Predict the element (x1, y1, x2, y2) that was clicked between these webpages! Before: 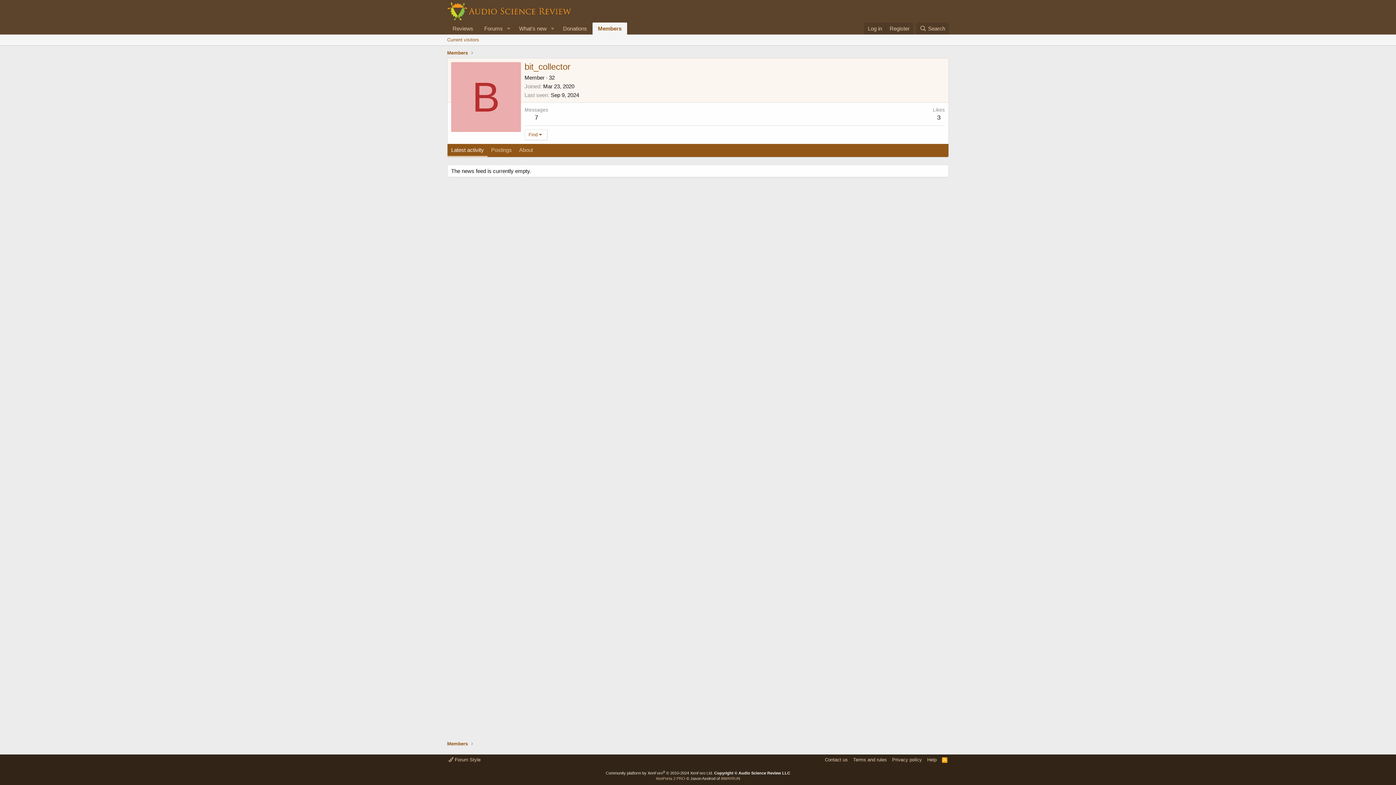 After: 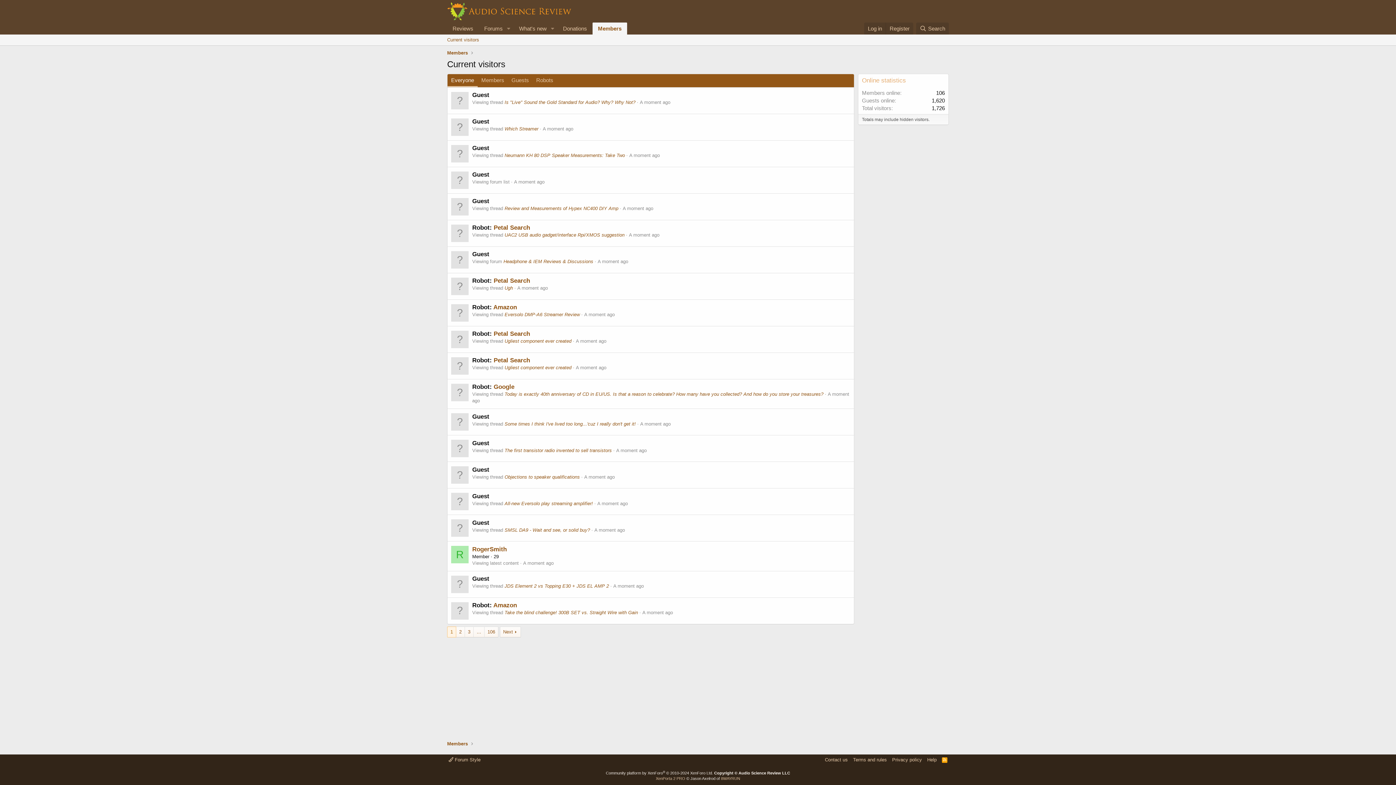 Action: label: Current visitors bbox: (444, 34, 482, 45)